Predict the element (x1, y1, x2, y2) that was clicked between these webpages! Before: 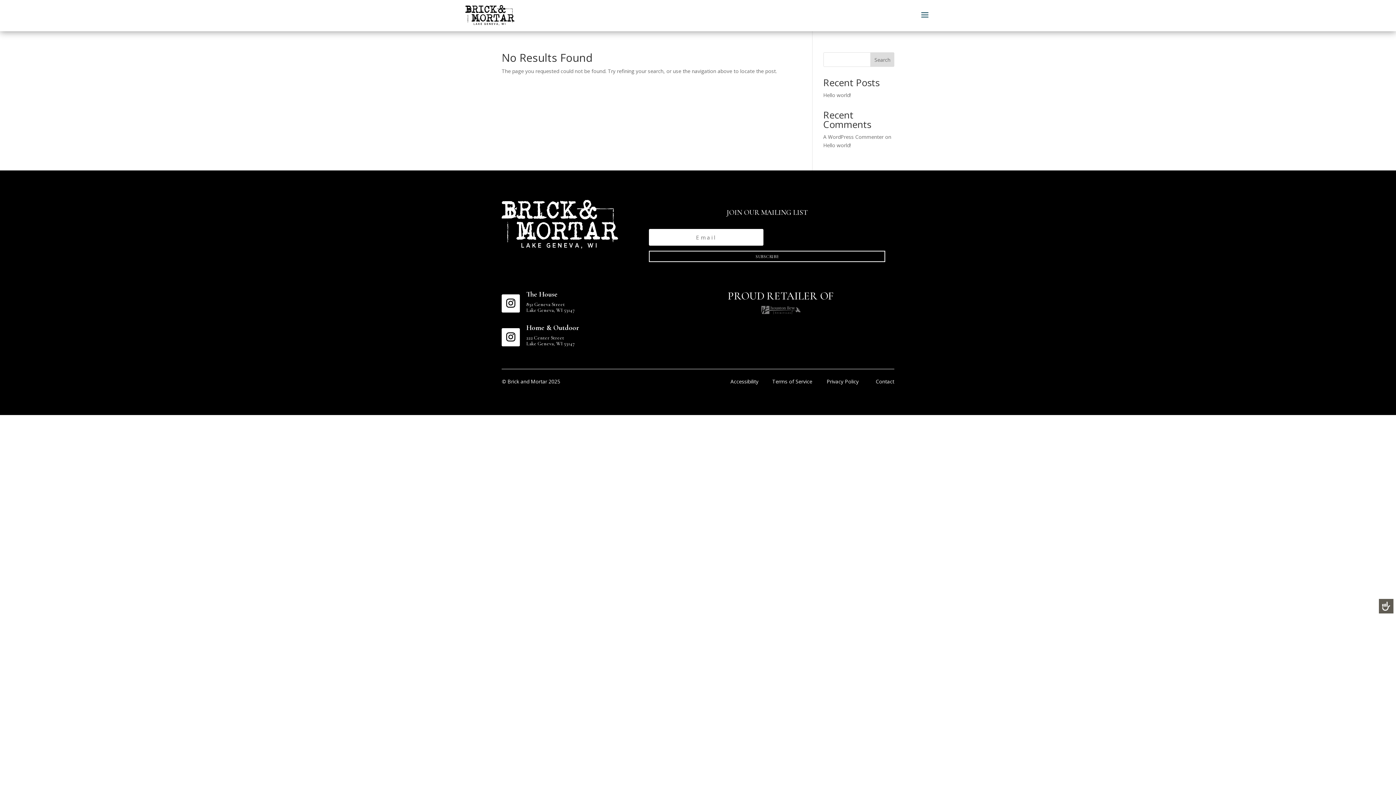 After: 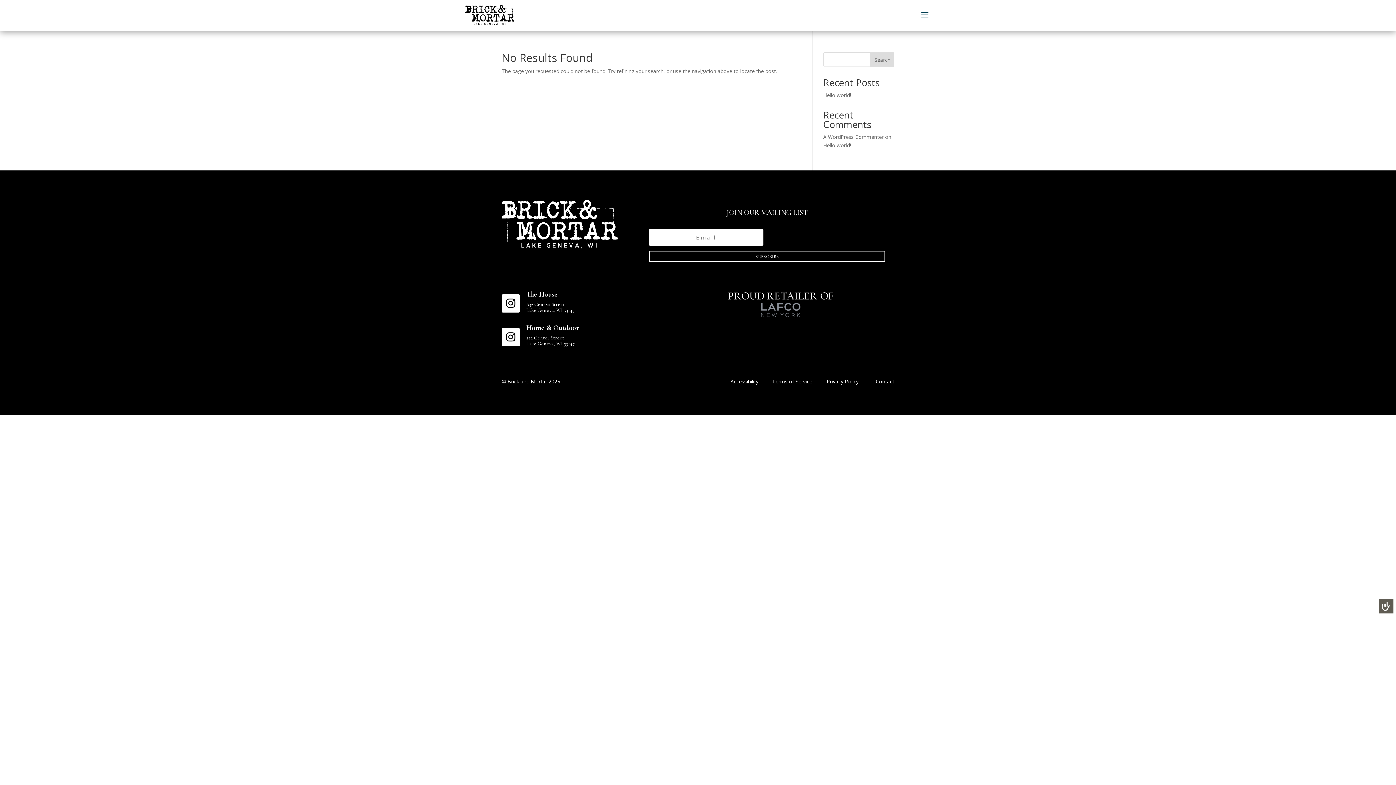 Action: bbox: (526, 301, 565, 307) label: 832 Geneva Street